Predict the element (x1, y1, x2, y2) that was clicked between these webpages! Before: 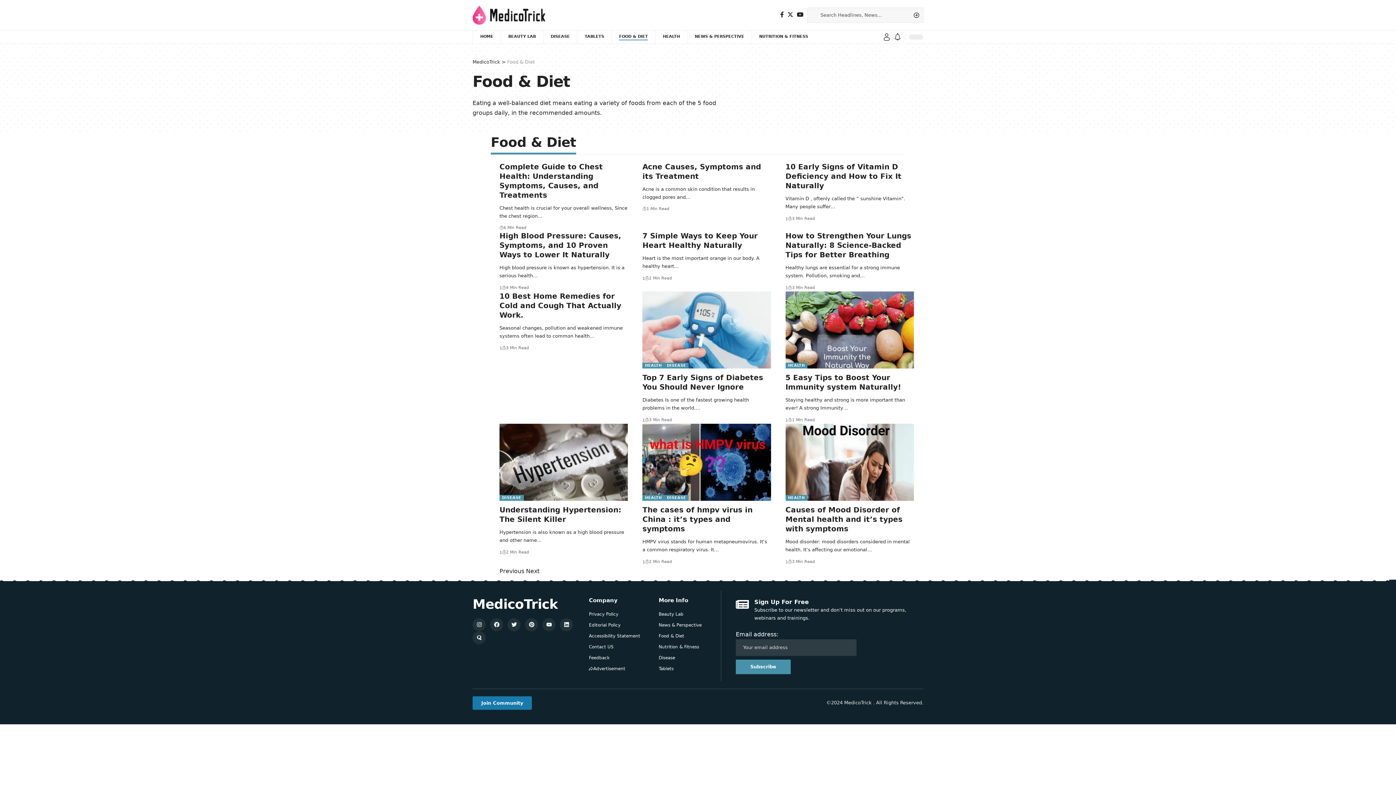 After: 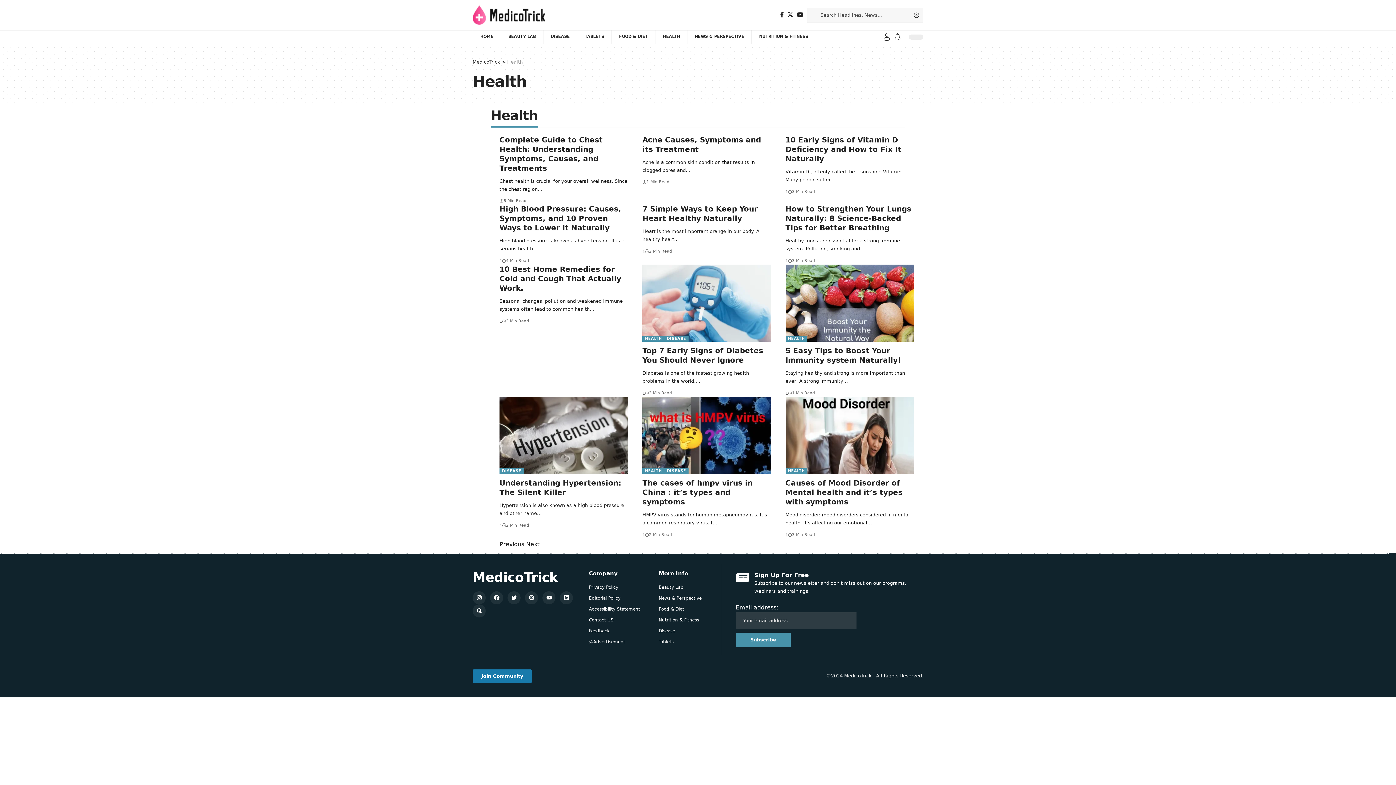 Action: bbox: (642, 495, 664, 501) label: HEALTH